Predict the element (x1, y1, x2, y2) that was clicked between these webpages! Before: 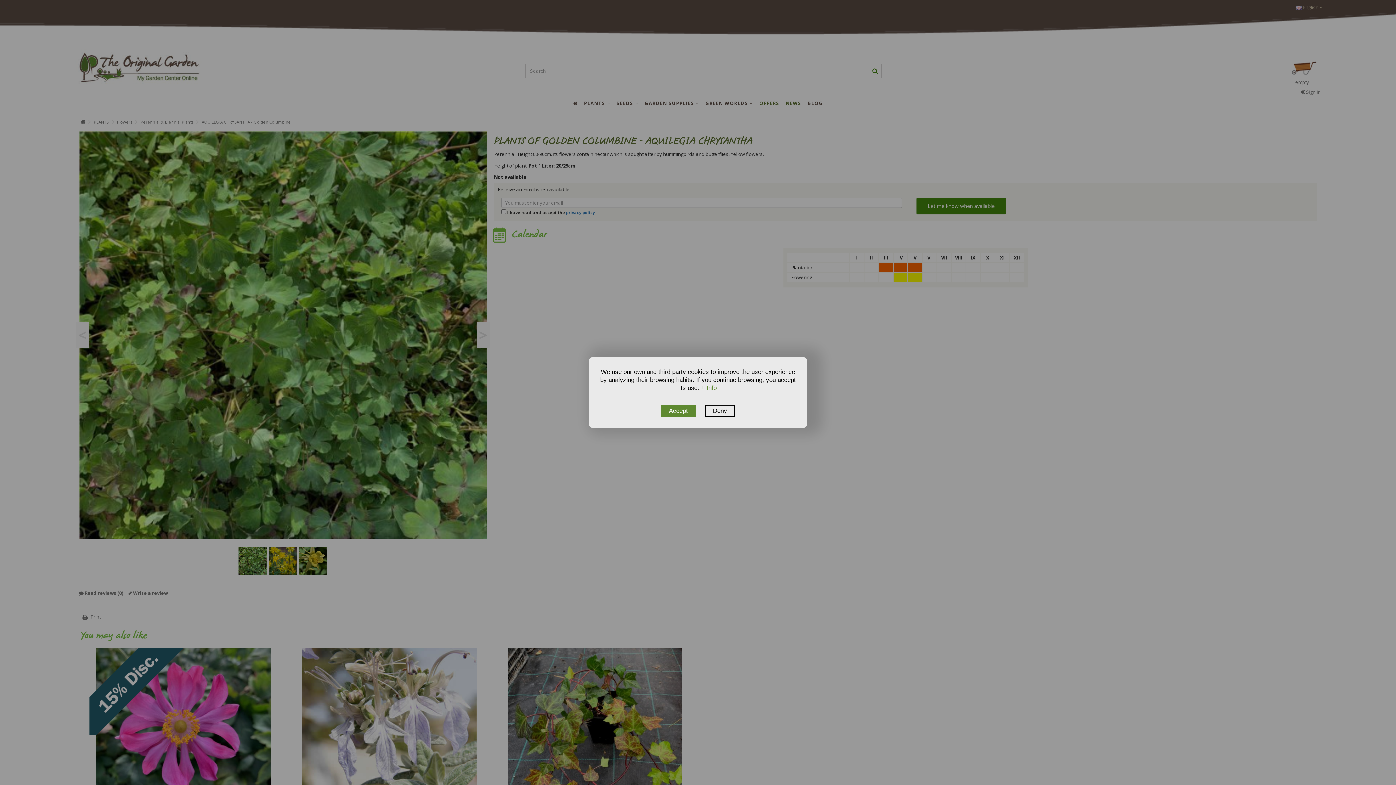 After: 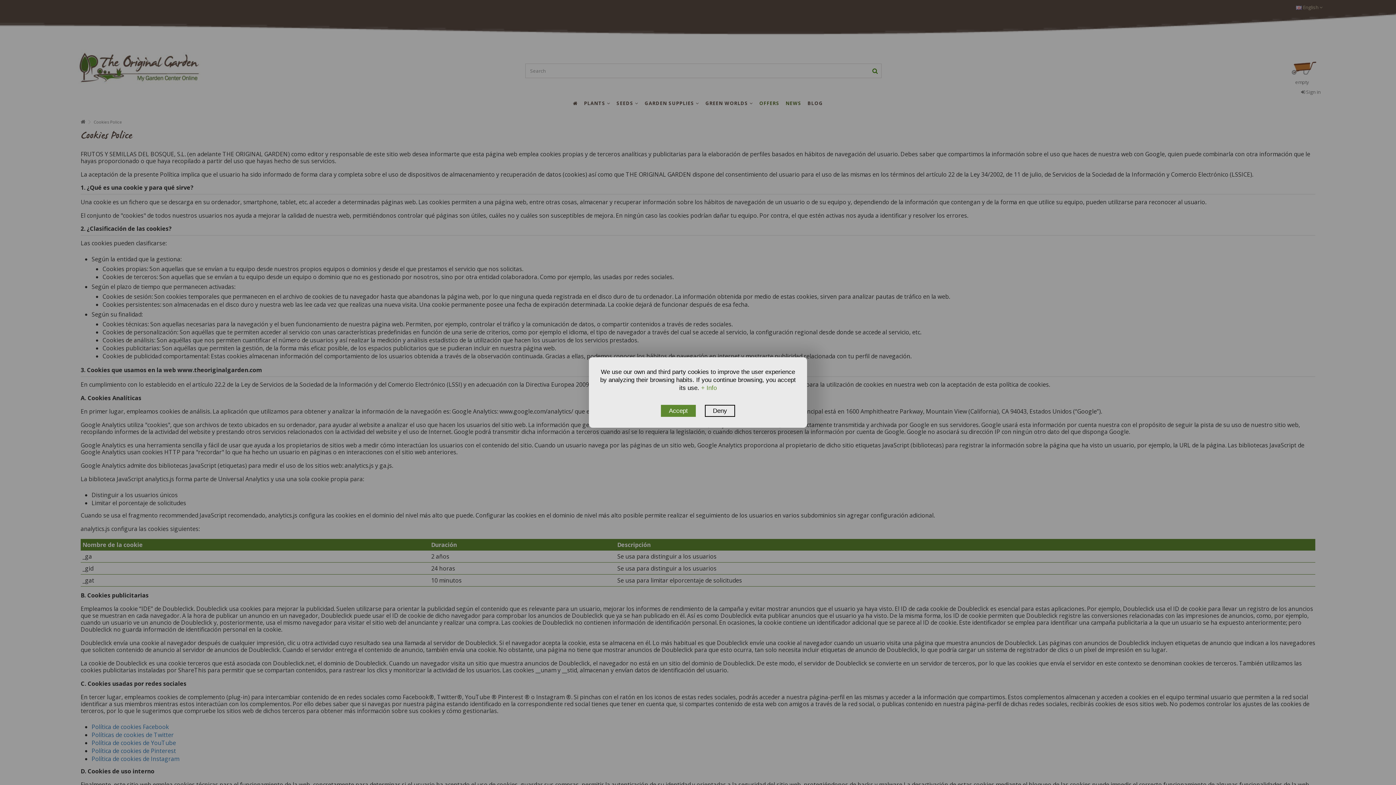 Action: bbox: (701, 384, 716, 391) label: + Info